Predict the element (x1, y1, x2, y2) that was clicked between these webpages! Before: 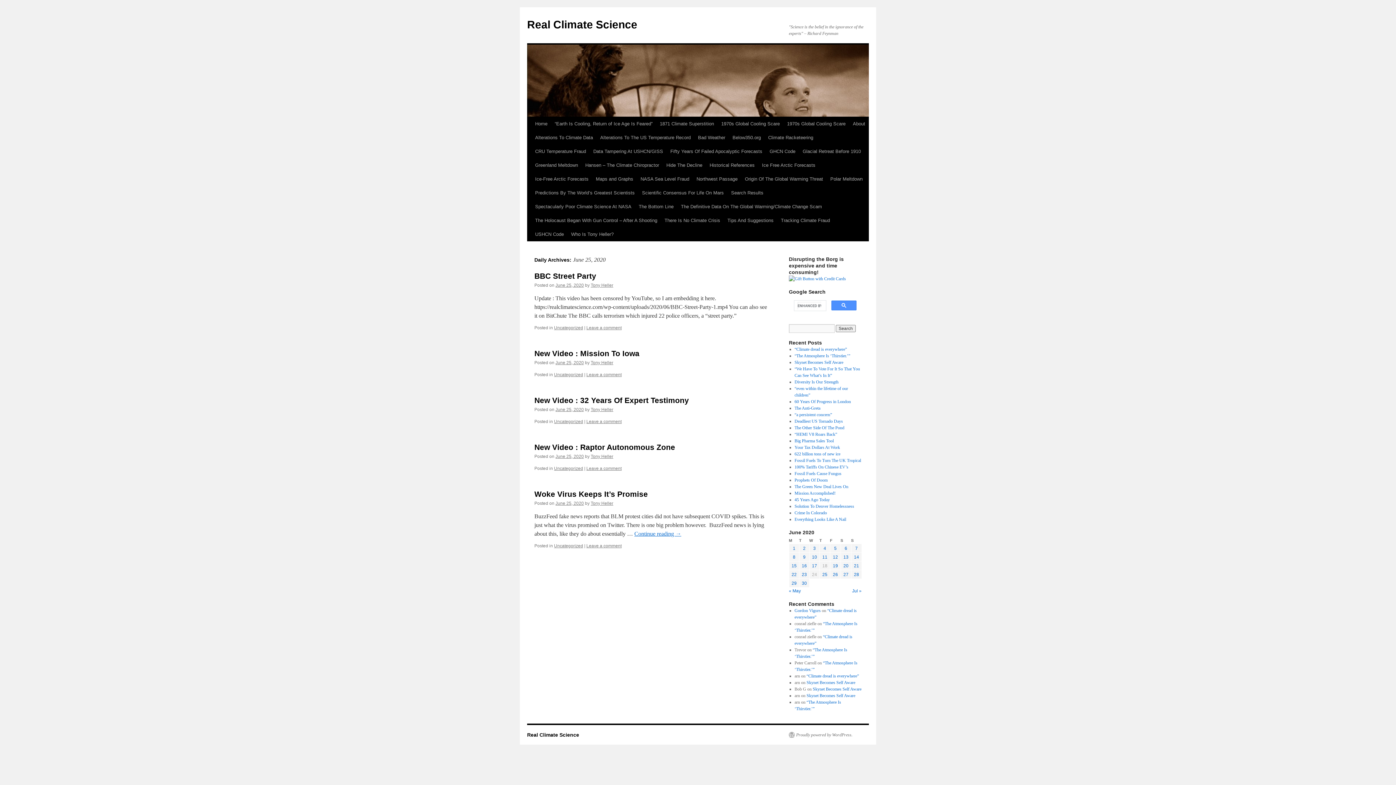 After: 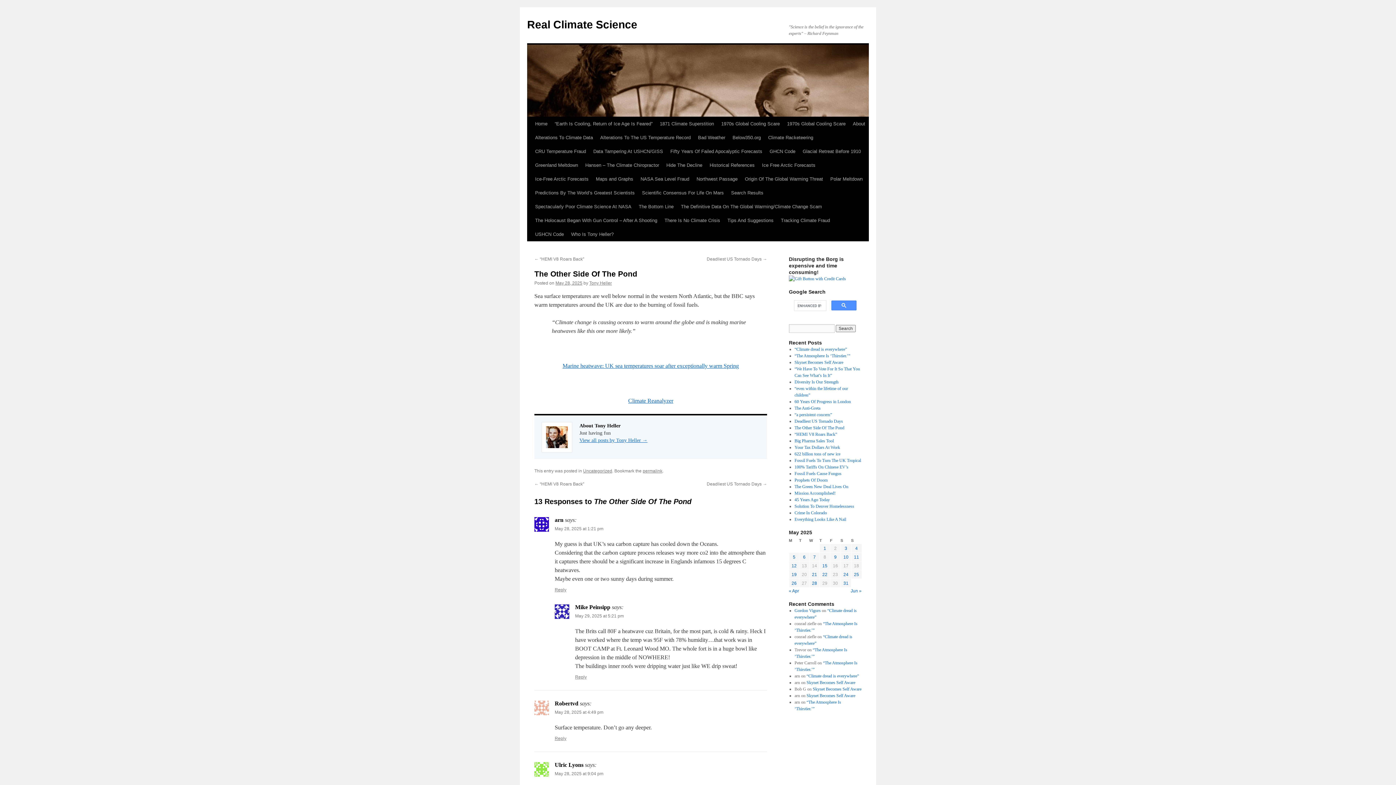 Action: label: The Other Side Of The Pond bbox: (794, 425, 844, 430)